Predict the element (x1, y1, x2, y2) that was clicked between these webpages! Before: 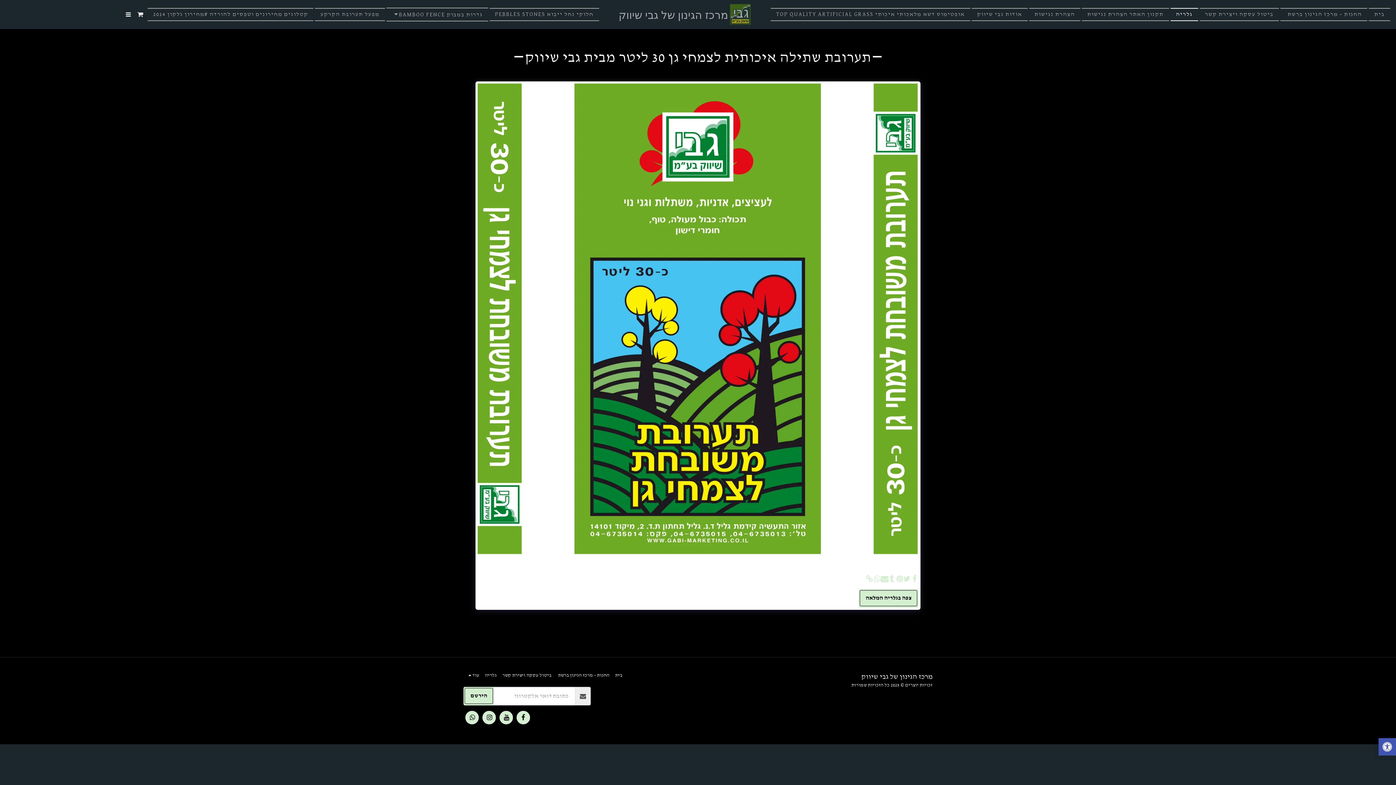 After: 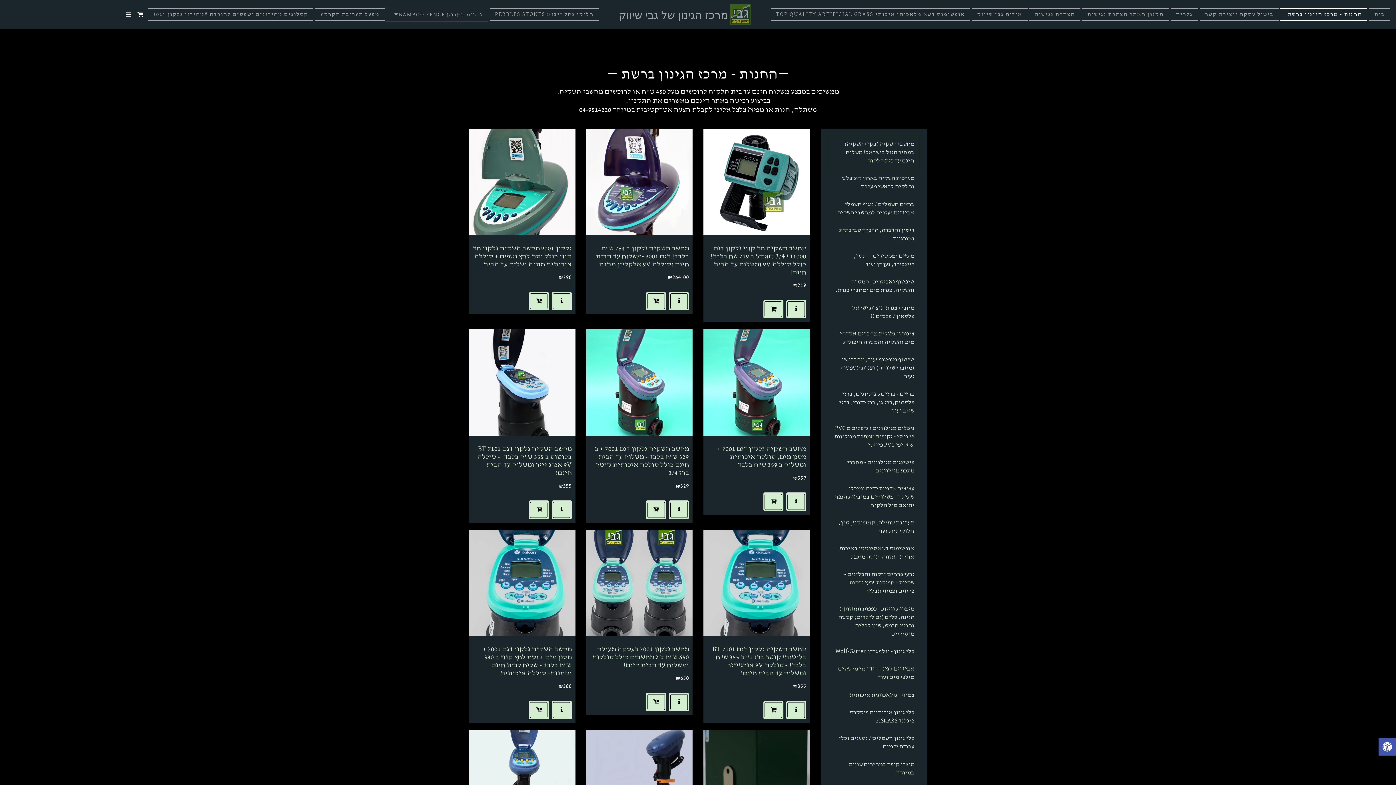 Action: label: החנות - מרכז הגינון ברשת  bbox: (557, 672, 609, 679)